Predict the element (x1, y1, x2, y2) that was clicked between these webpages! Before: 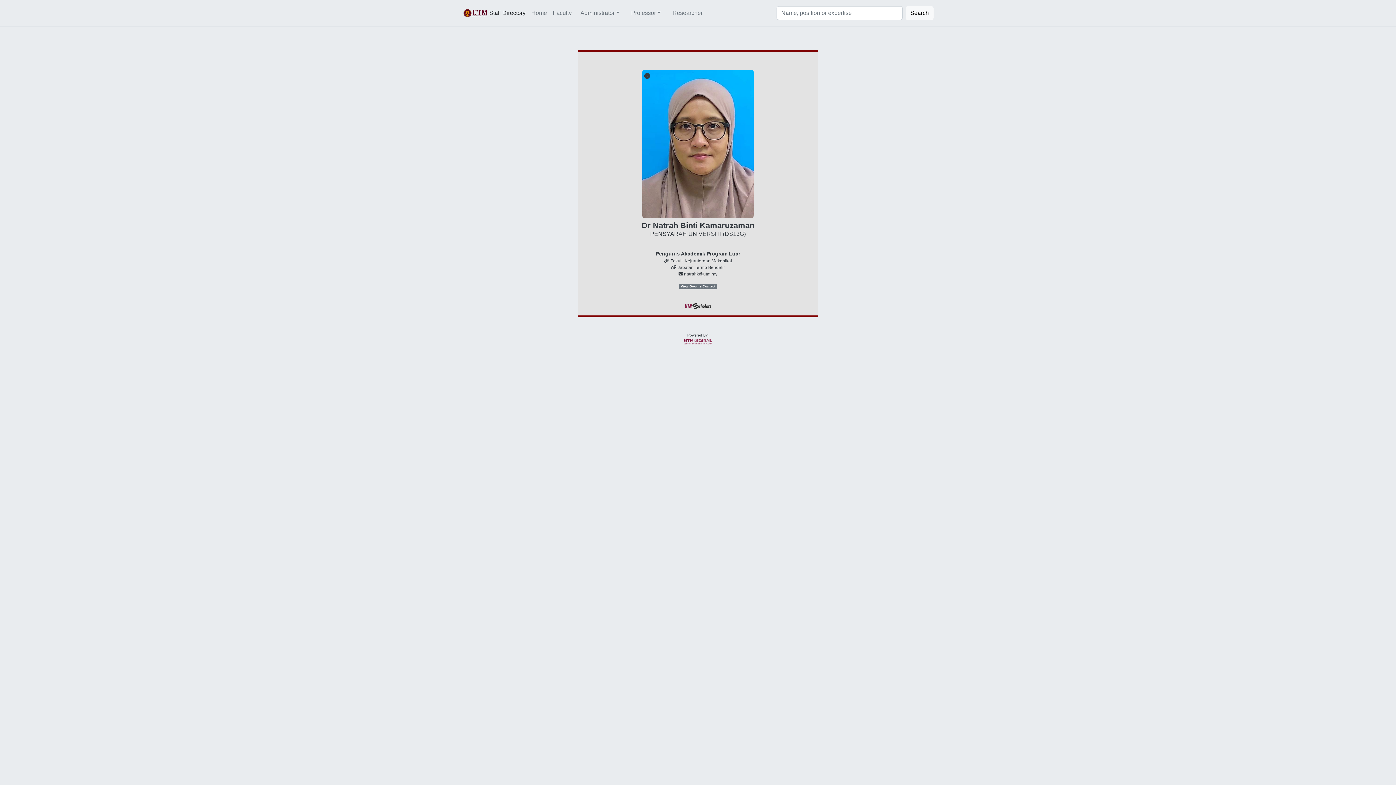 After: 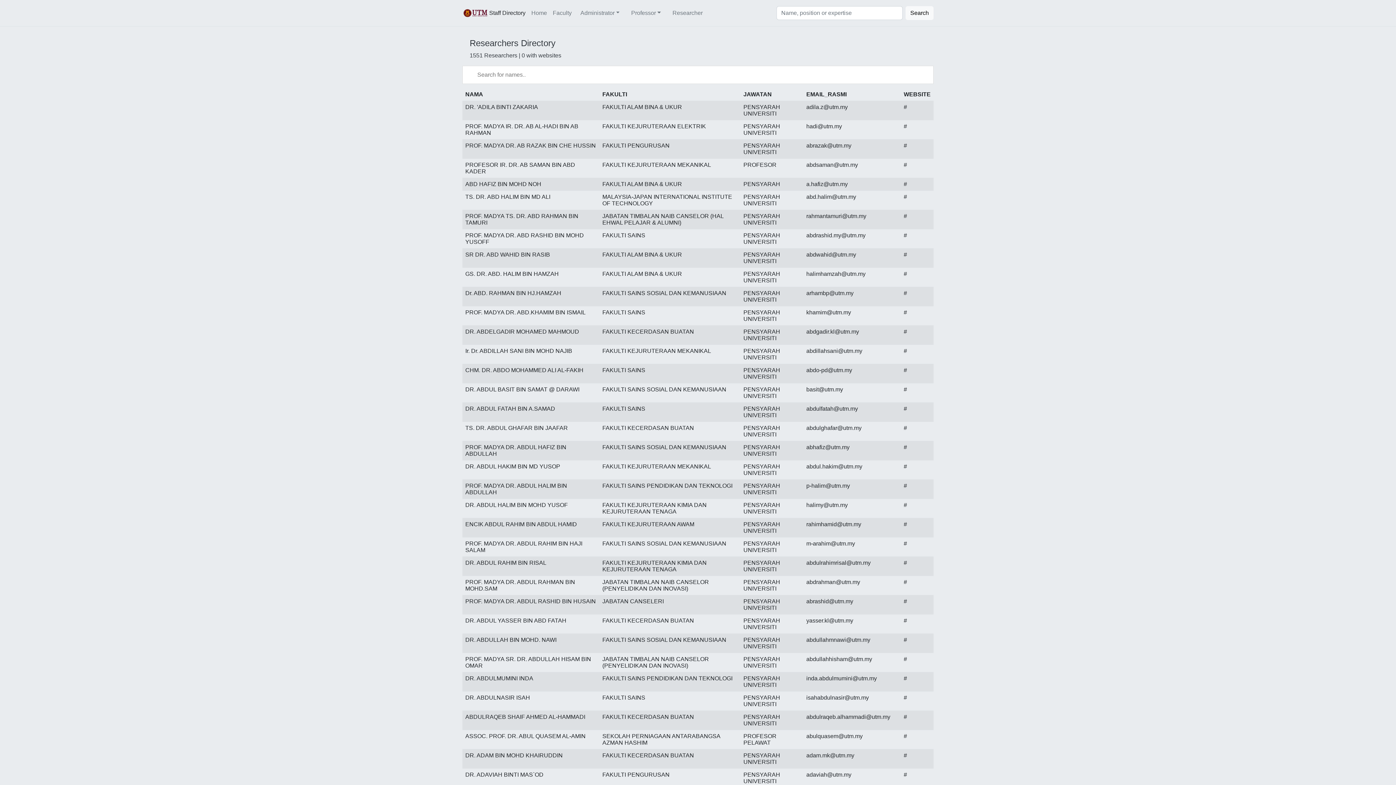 Action: label: Researcher bbox: (666, 5, 708, 20)